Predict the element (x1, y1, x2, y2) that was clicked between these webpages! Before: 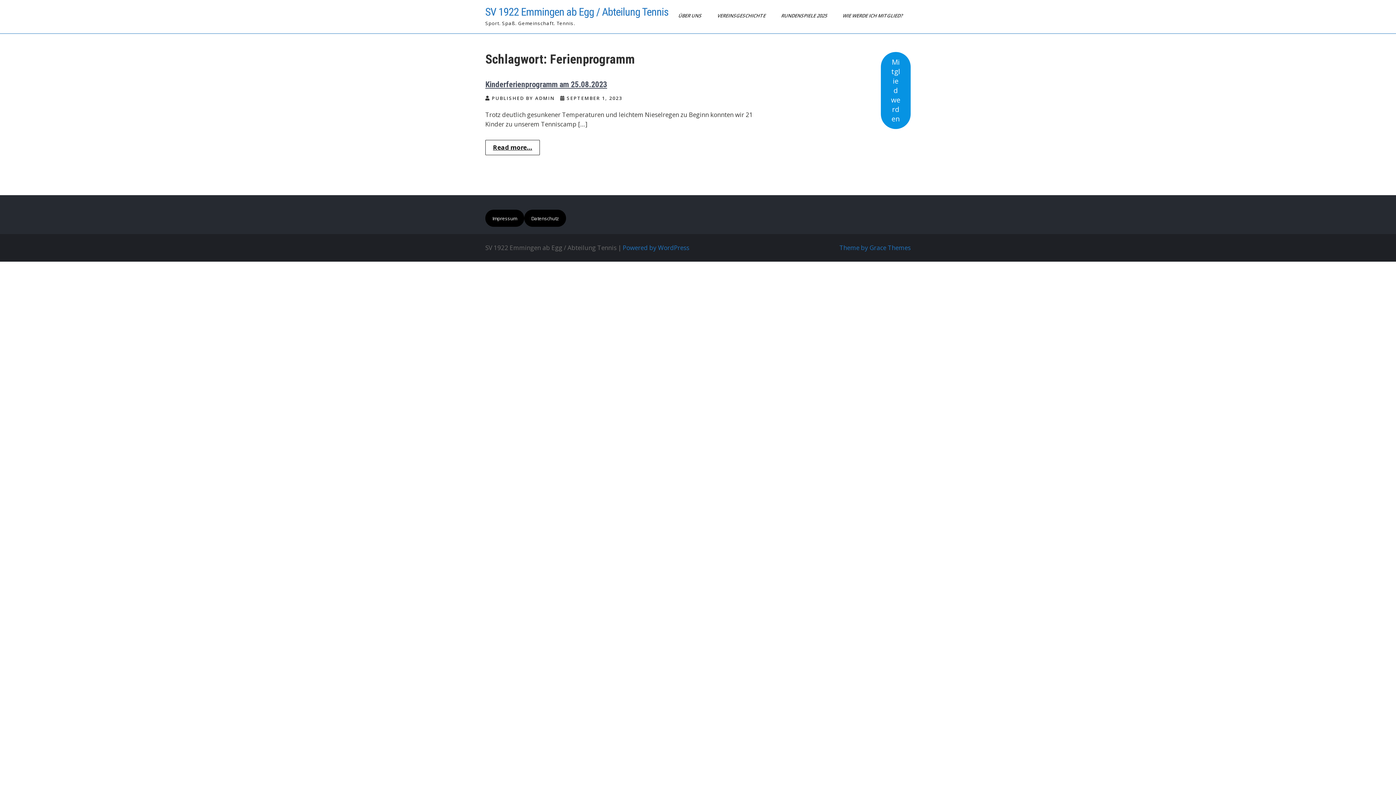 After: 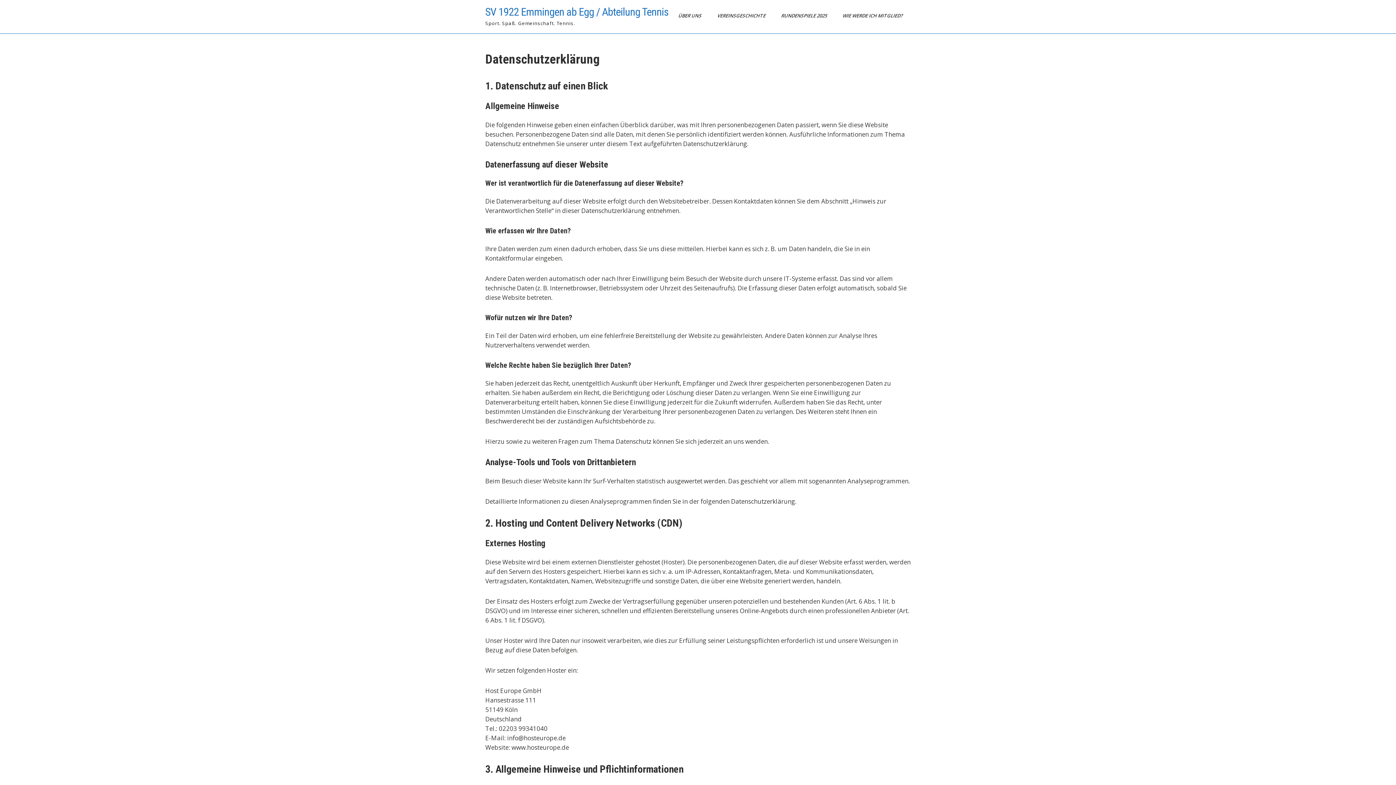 Action: label: Datenschutz bbox: (524, 209, 566, 227)